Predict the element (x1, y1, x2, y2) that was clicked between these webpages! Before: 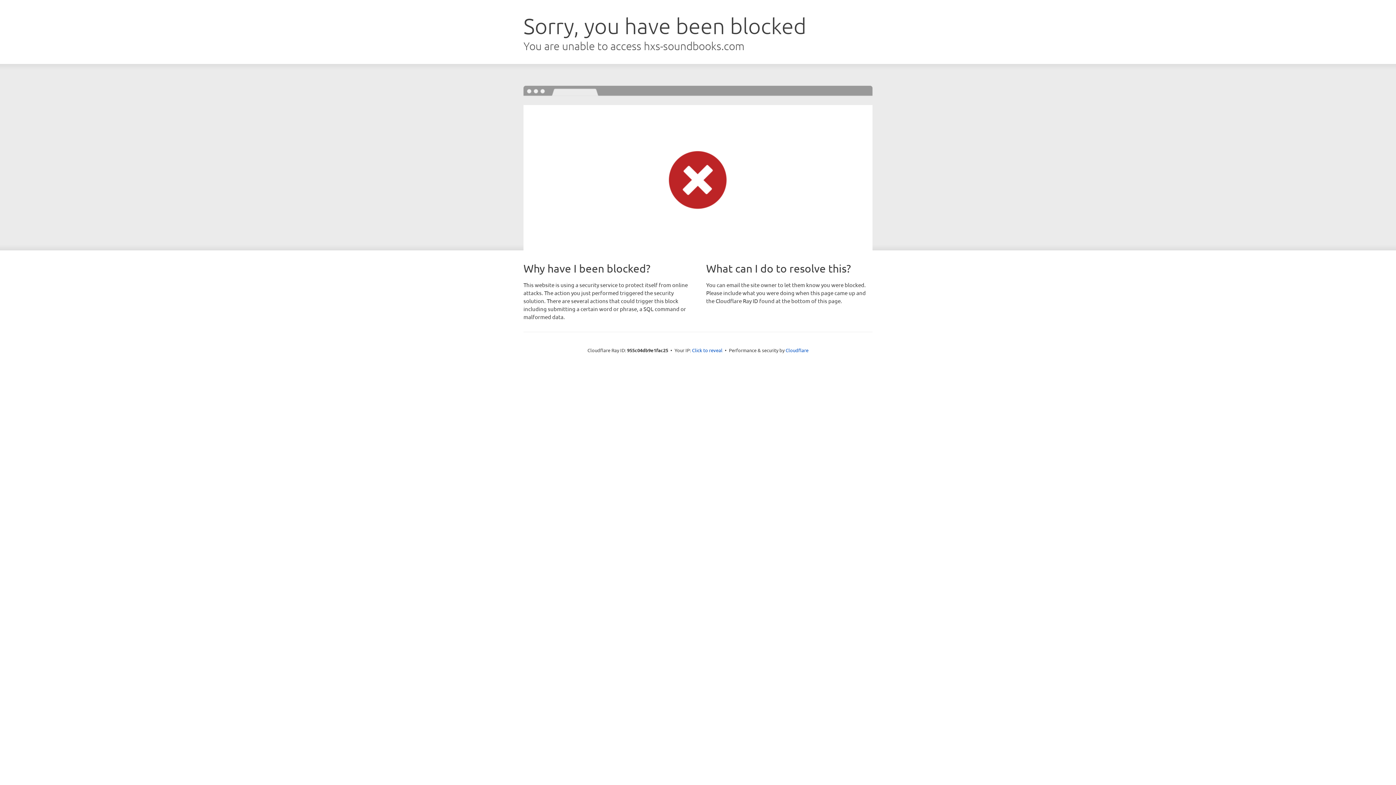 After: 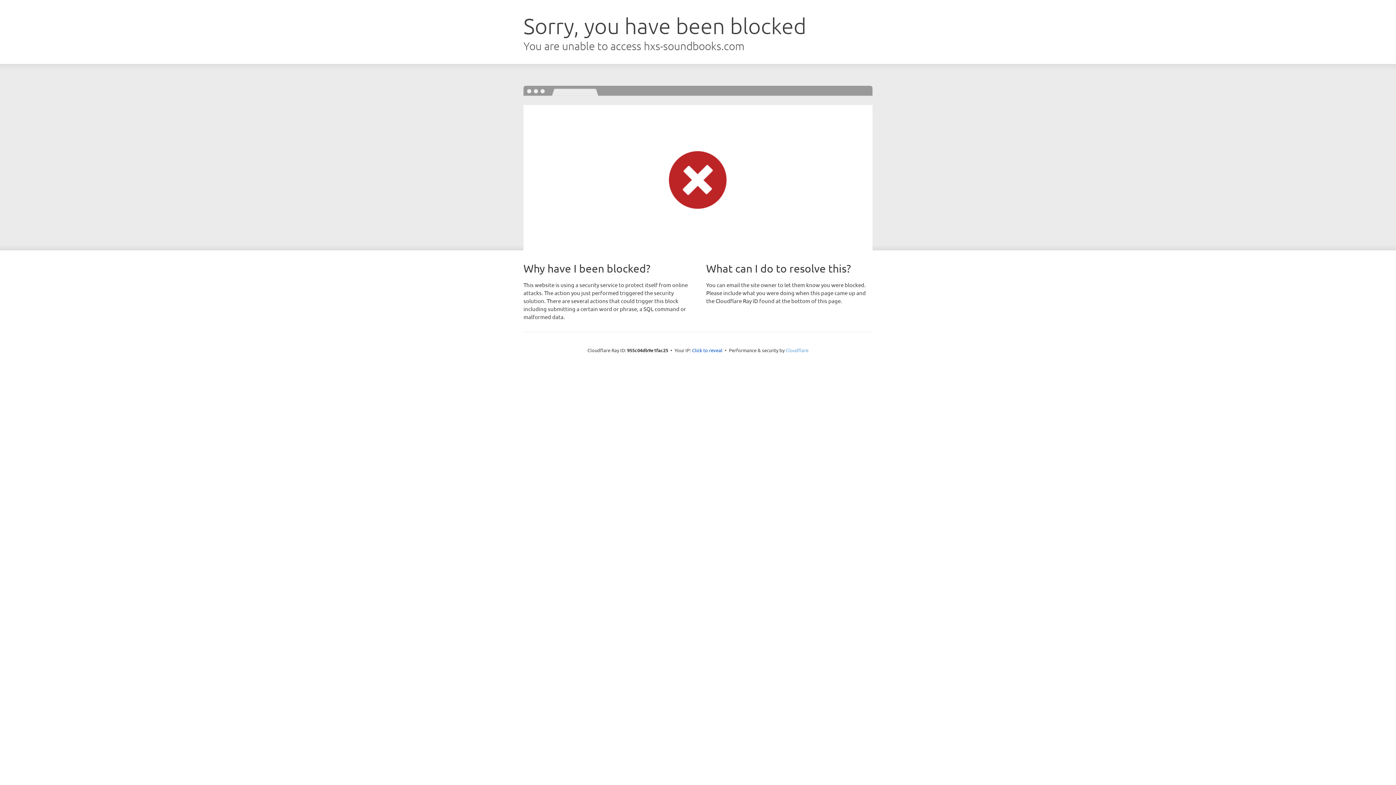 Action: bbox: (785, 347, 808, 353) label: Cloudflare